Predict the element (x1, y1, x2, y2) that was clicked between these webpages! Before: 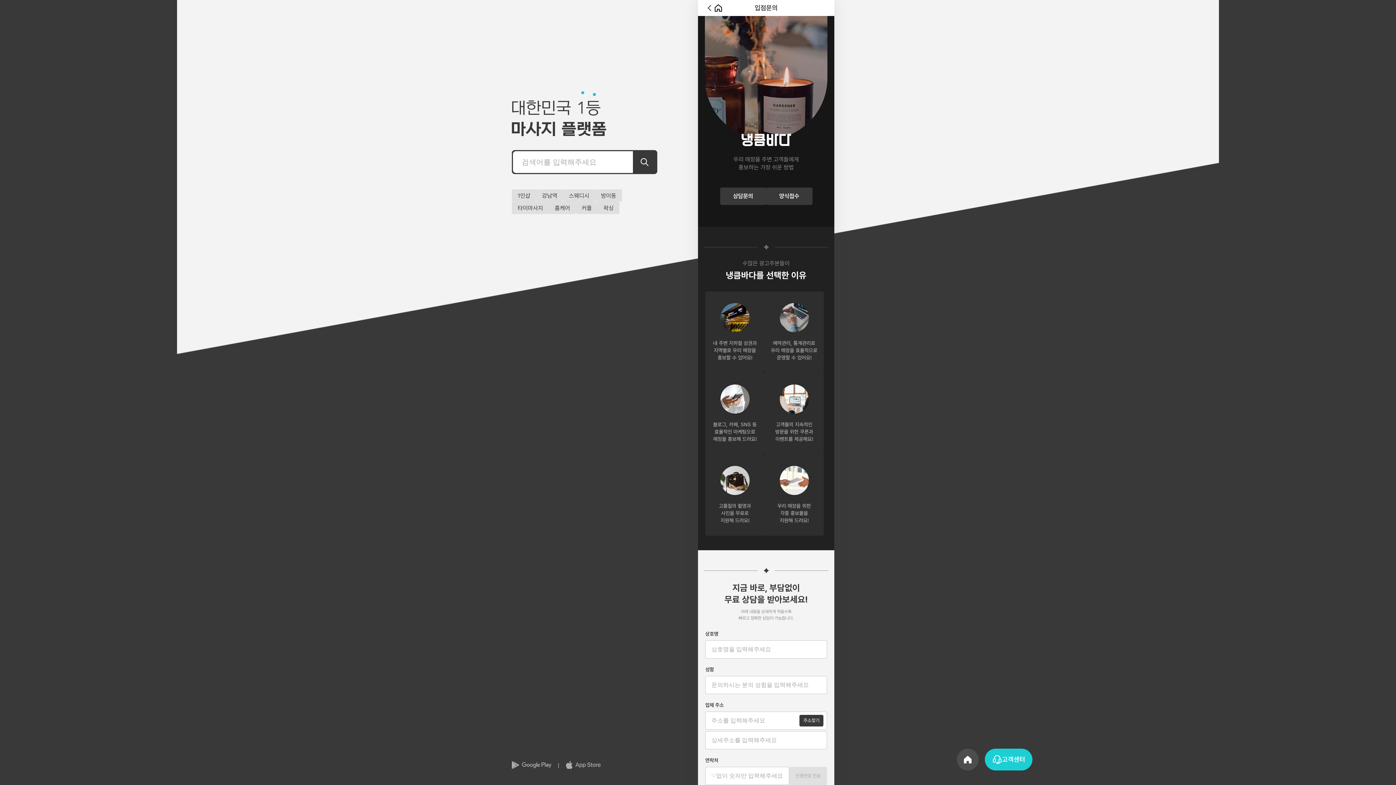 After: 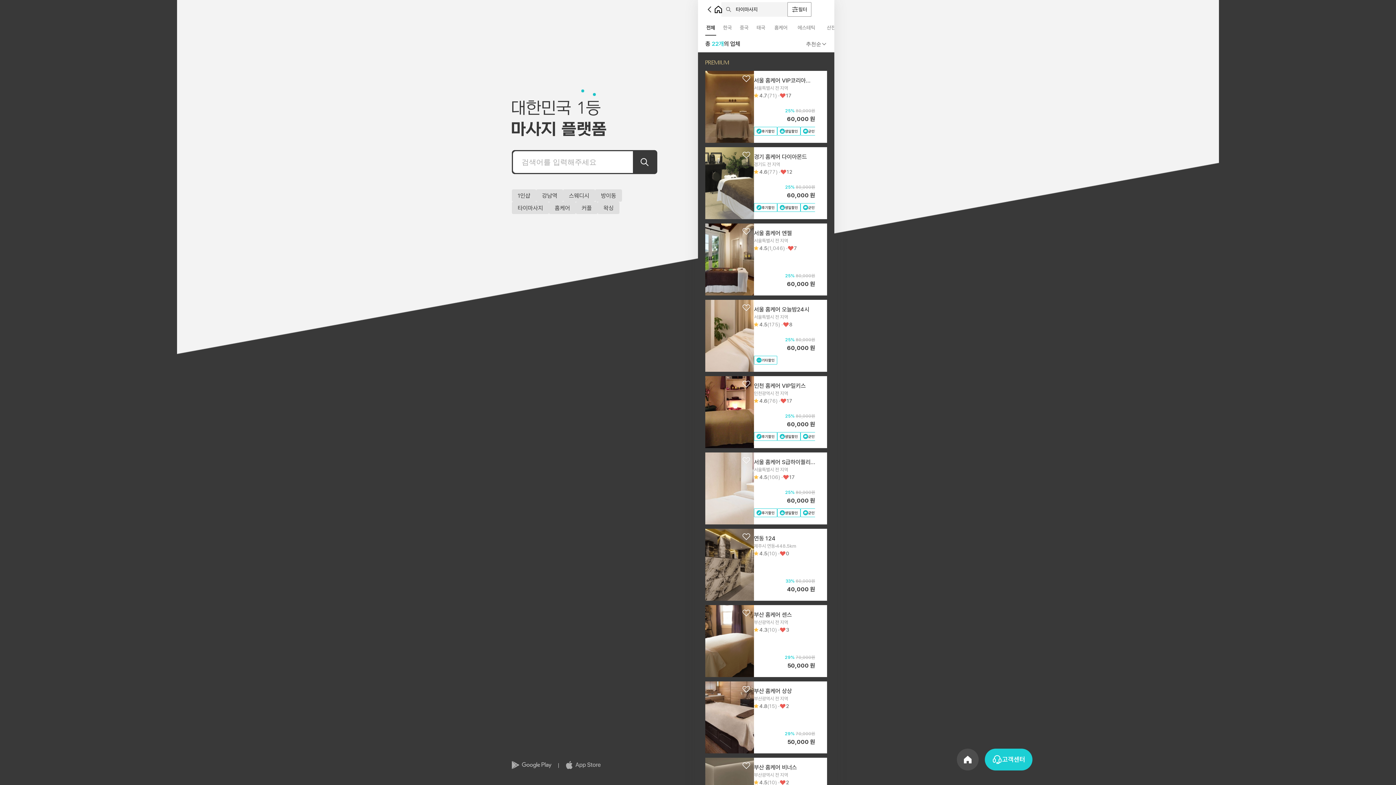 Action: bbox: (512, 201, 549, 214) label: 타이마사지